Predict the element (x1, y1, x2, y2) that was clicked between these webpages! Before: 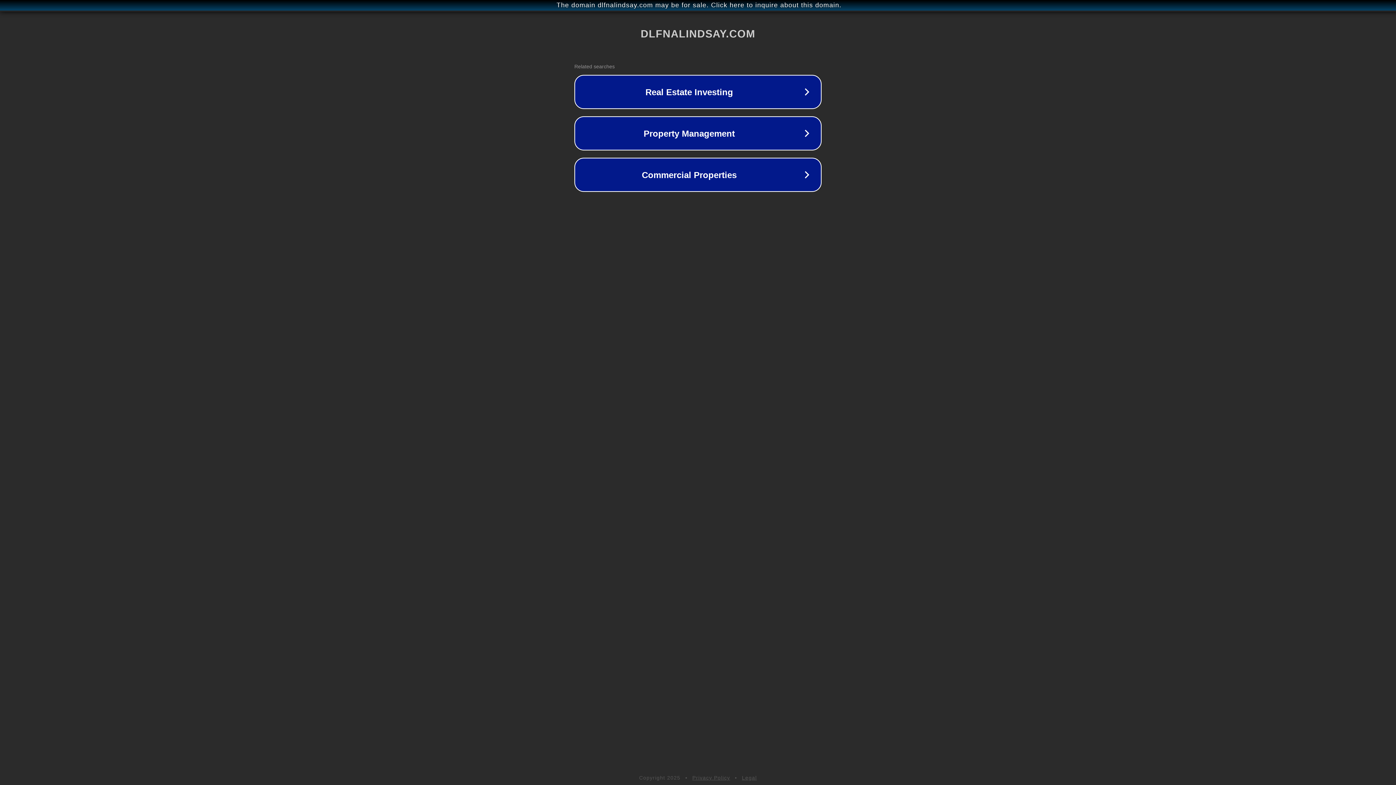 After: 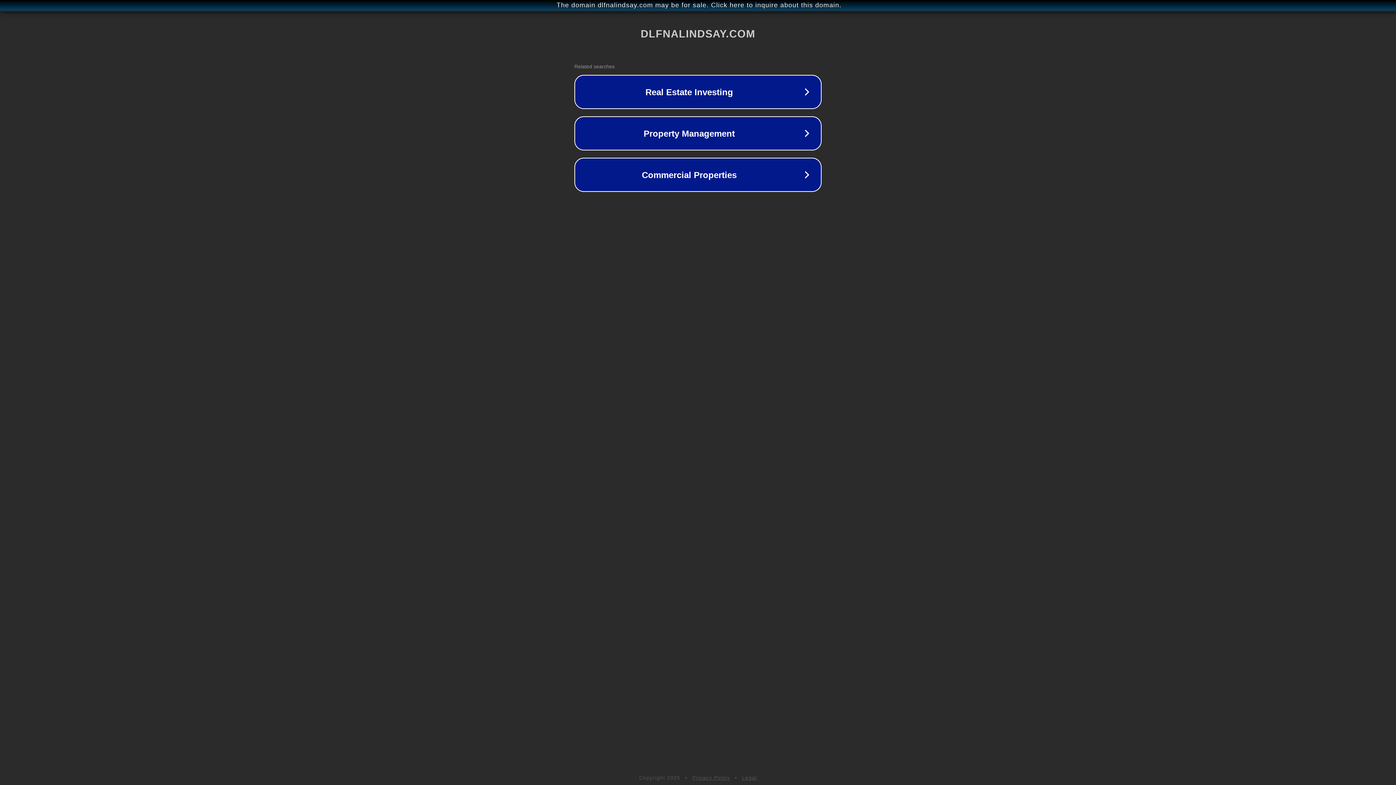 Action: bbox: (742, 775, 757, 781) label: Legal